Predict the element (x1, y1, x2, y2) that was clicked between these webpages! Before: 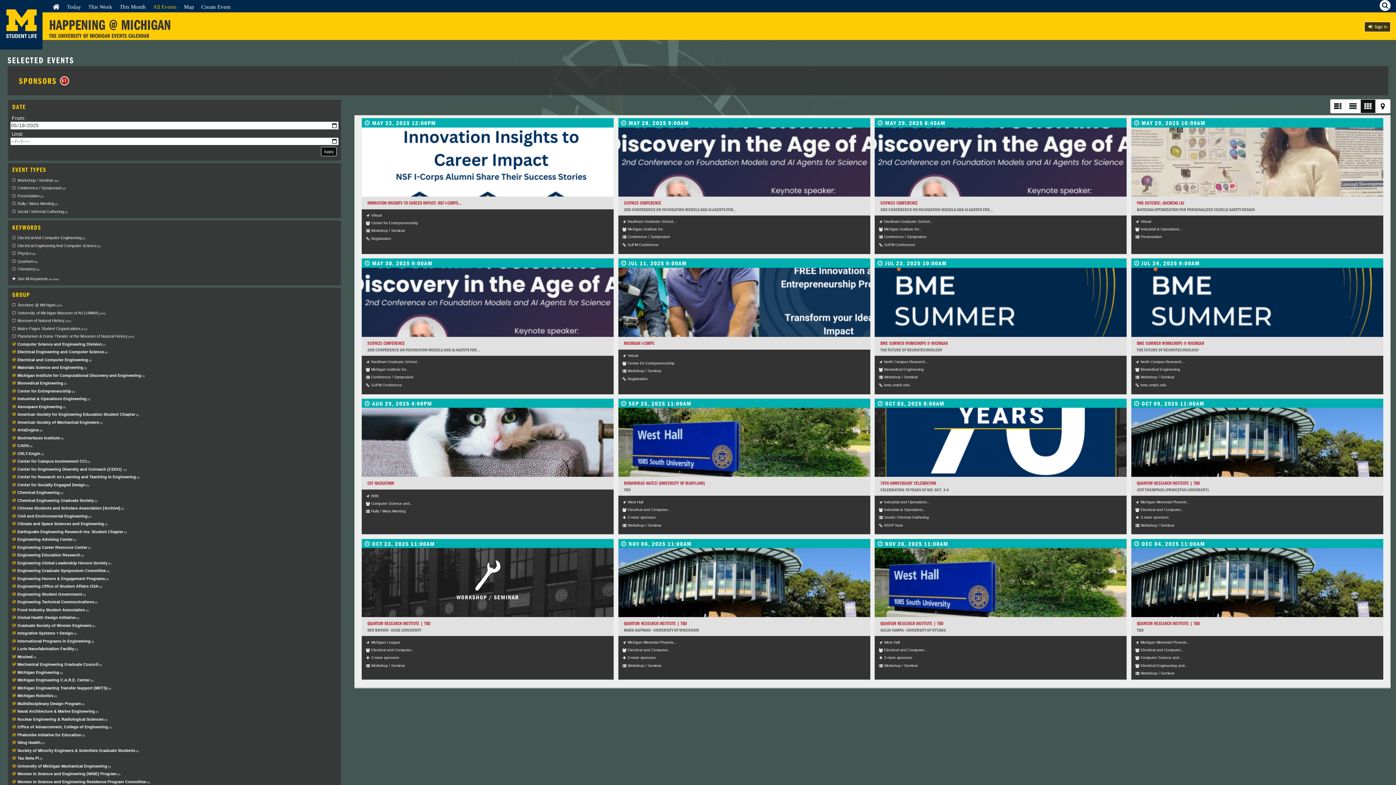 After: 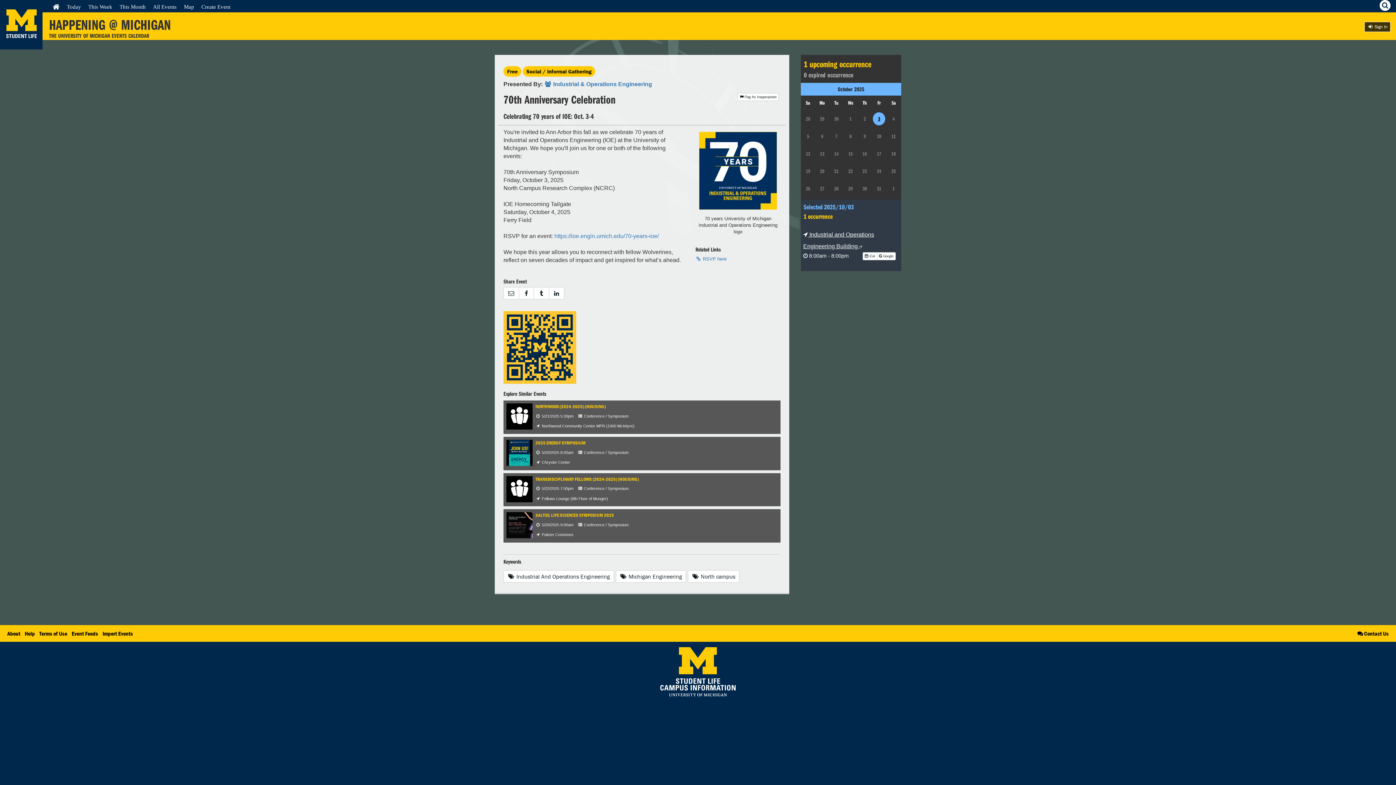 Action: bbox: (875, 408, 1126, 477)